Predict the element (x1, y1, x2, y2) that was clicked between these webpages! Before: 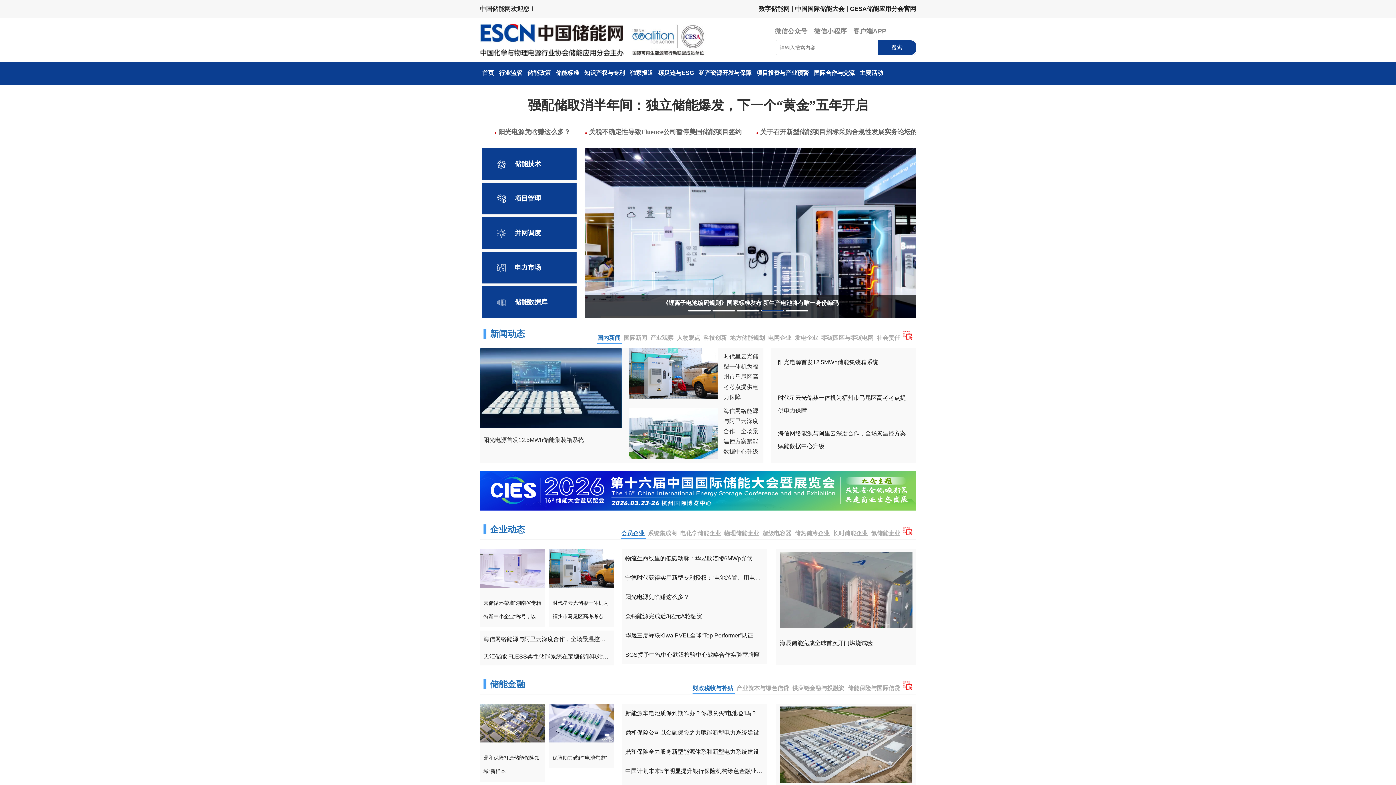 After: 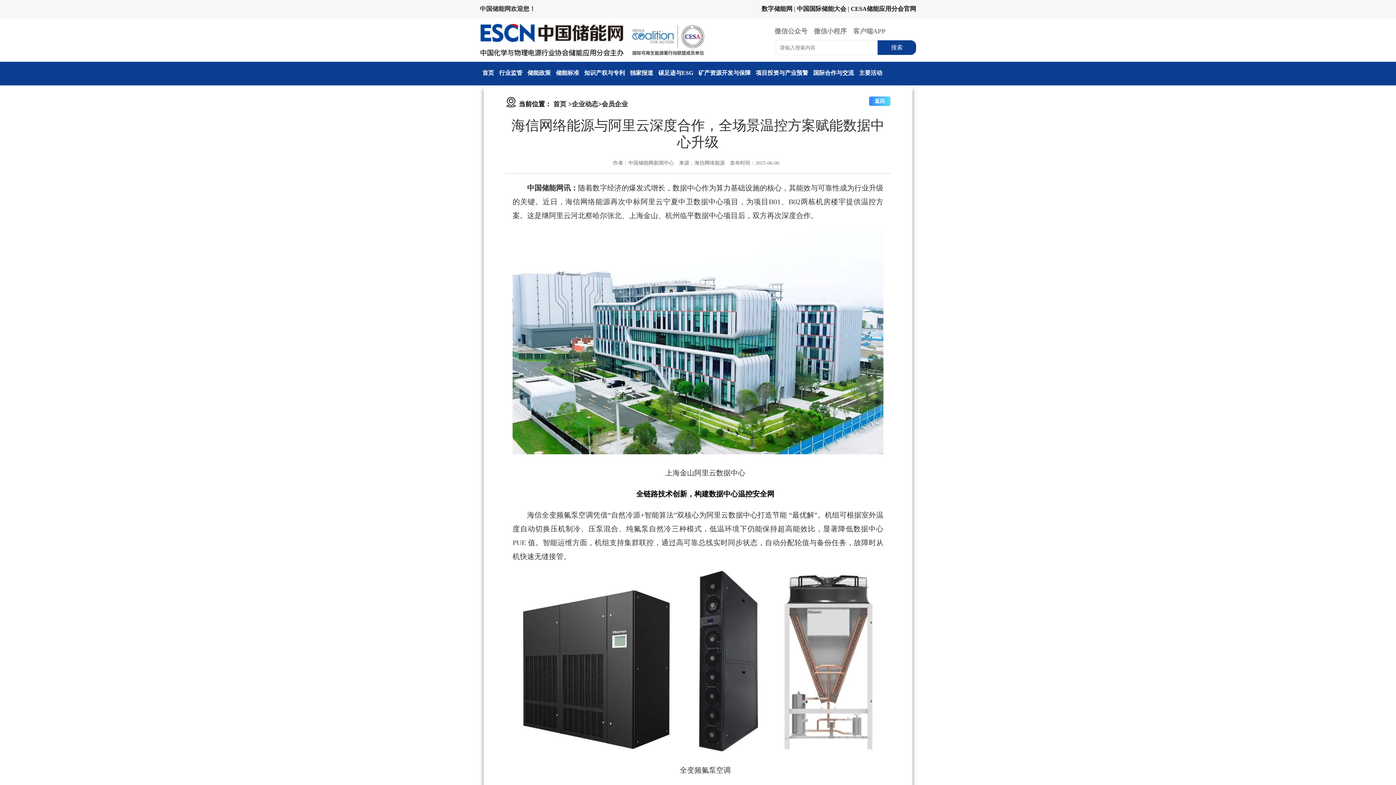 Action: bbox: (480, 630, 614, 648) label: 海信网络能源与阿里云深度合作，全场景温控方案赋能数据中心升级